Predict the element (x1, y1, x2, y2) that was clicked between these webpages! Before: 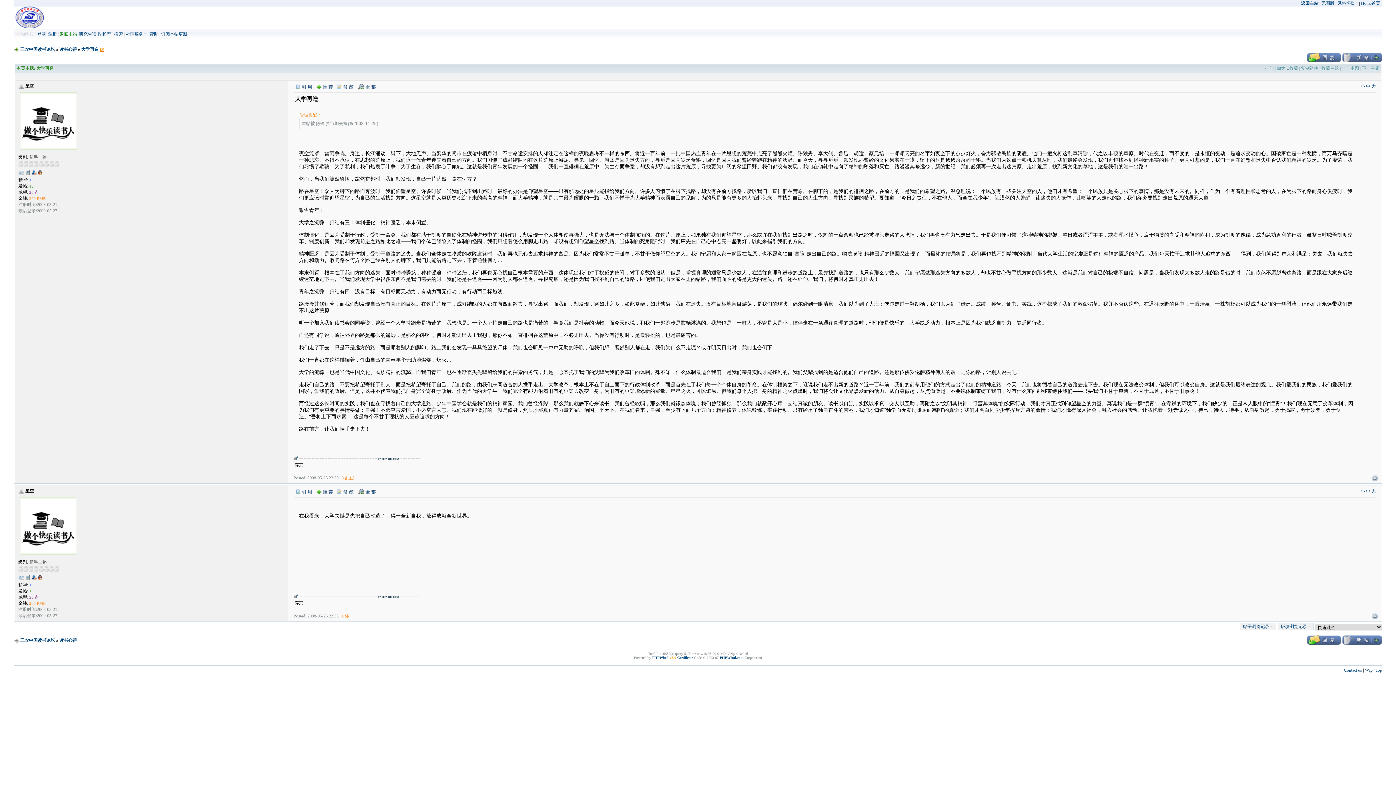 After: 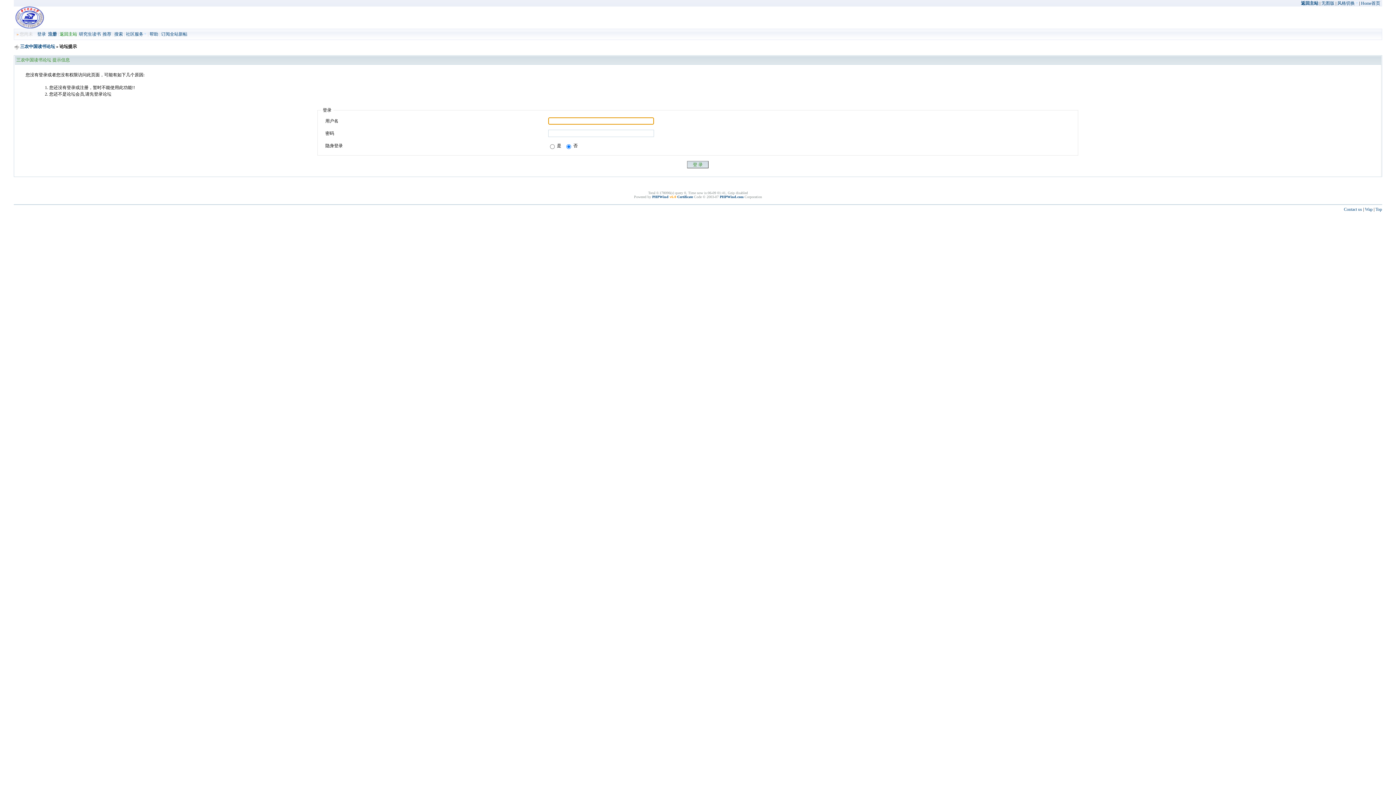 Action: bbox: (18, 171, 24, 176)